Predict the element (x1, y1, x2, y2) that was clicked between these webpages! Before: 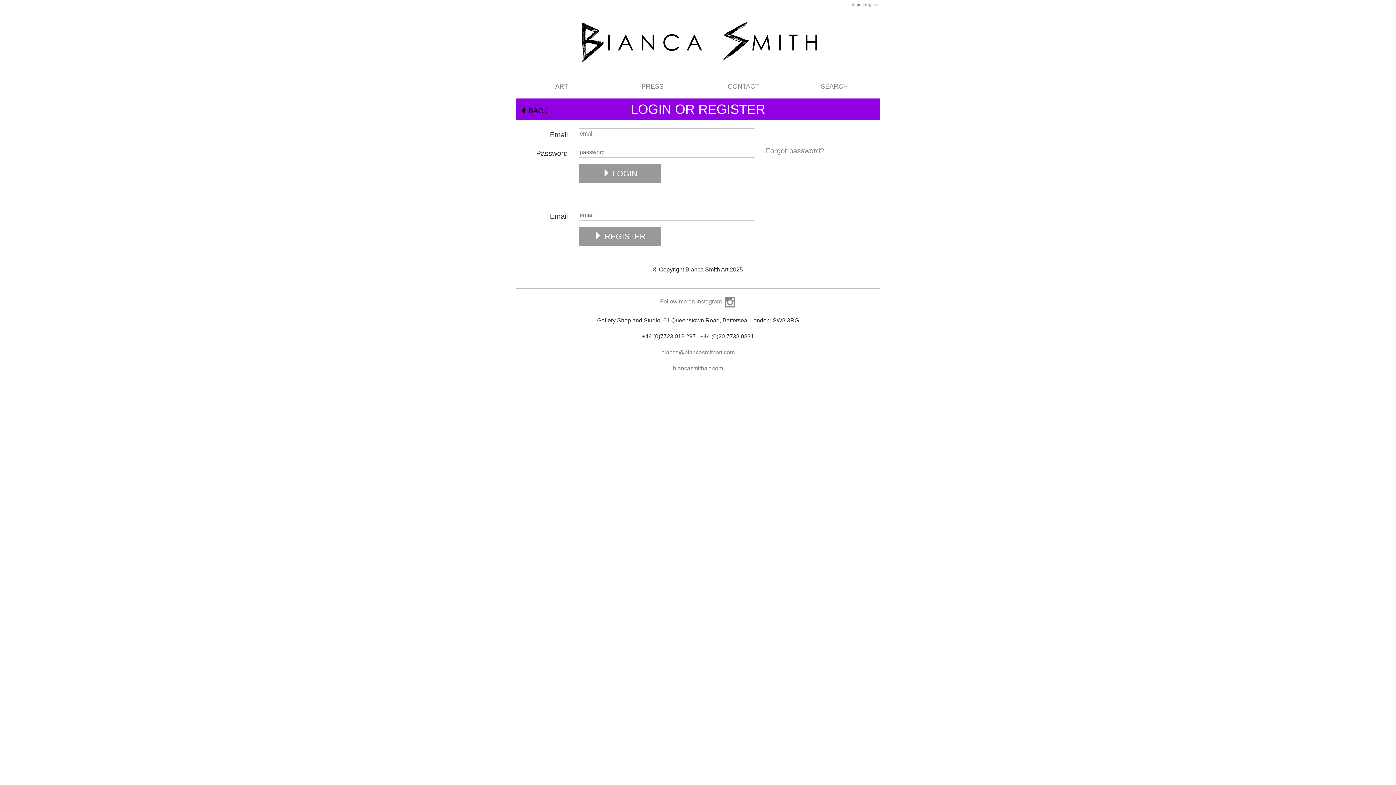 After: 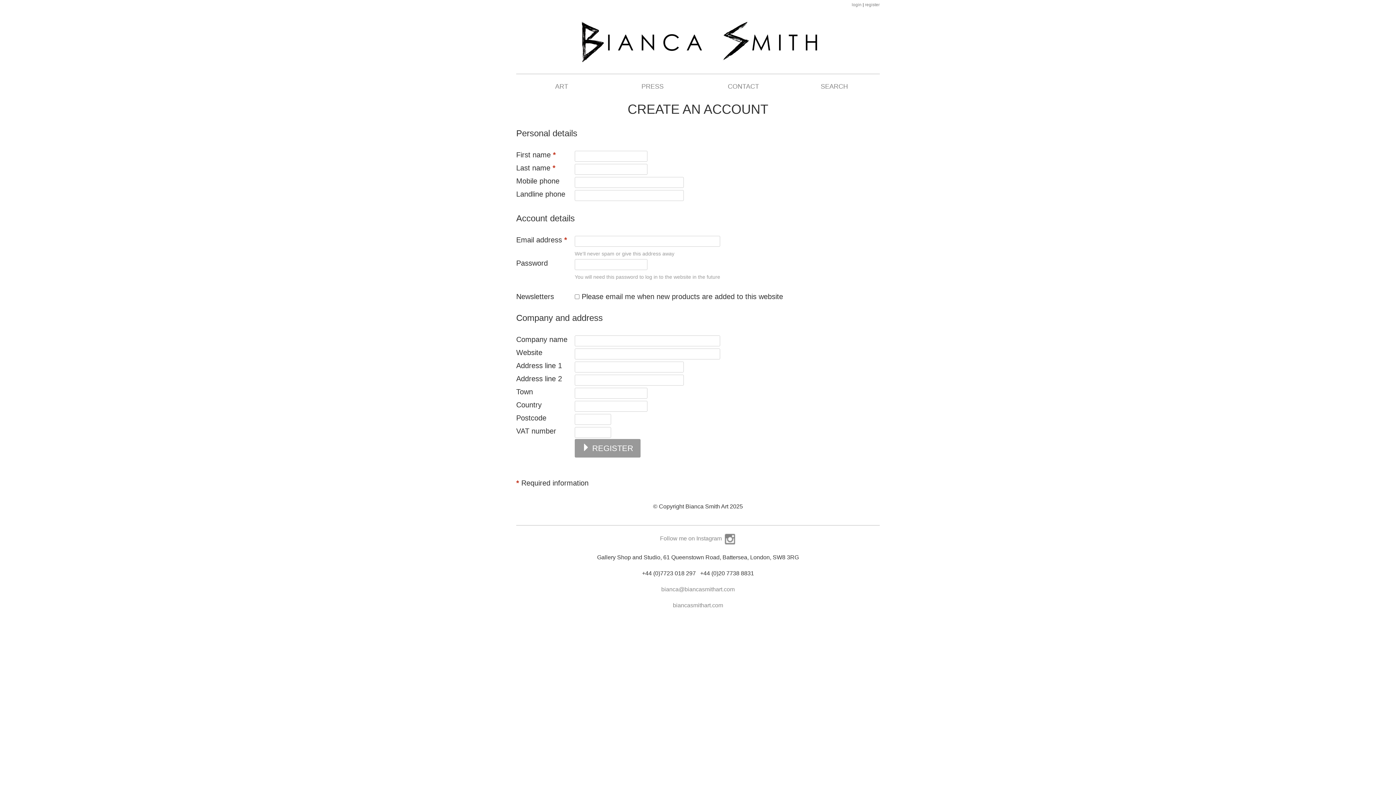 Action: label:  REGISTER bbox: (578, 227, 661, 245)